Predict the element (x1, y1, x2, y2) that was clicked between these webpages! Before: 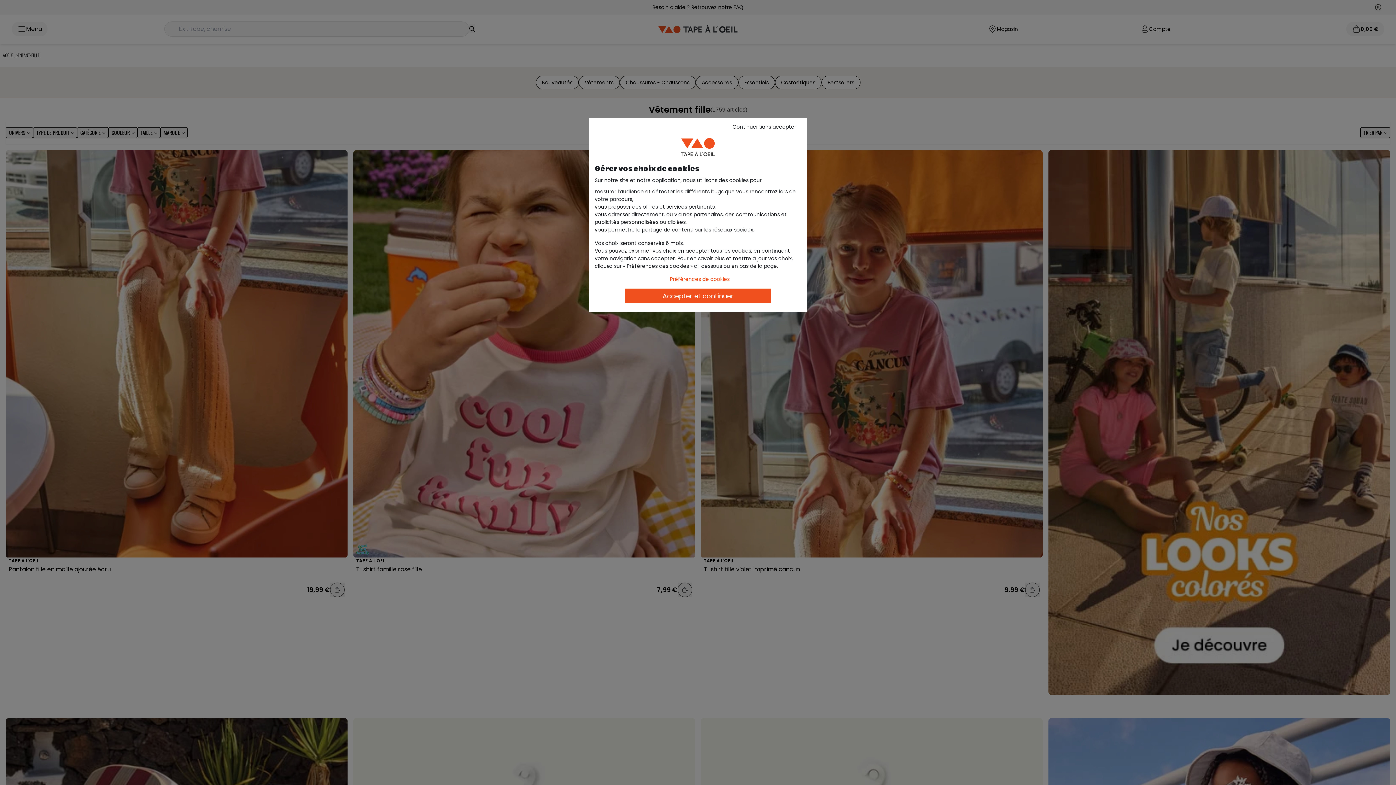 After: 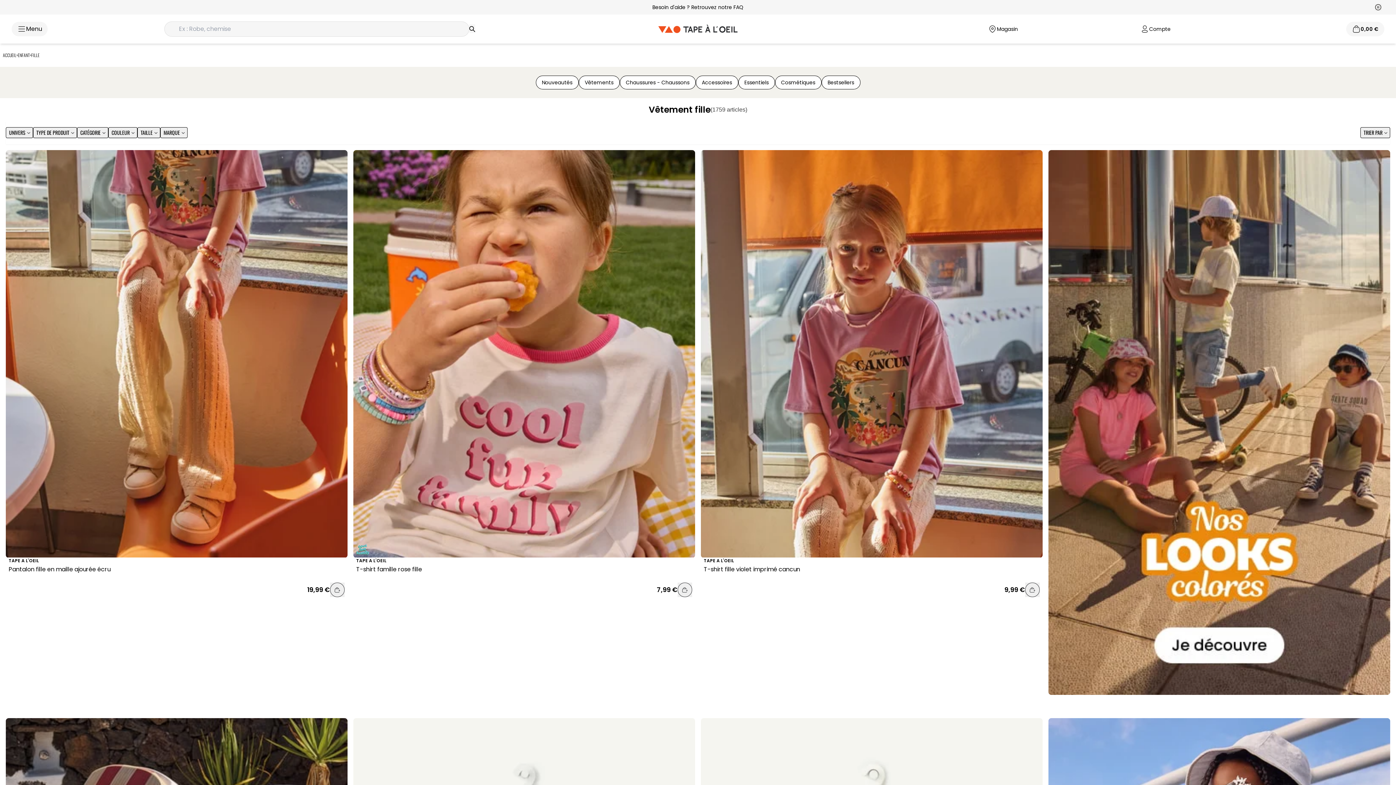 Action: label: Continuer sans accepter bbox: (725, 121, 803, 132)